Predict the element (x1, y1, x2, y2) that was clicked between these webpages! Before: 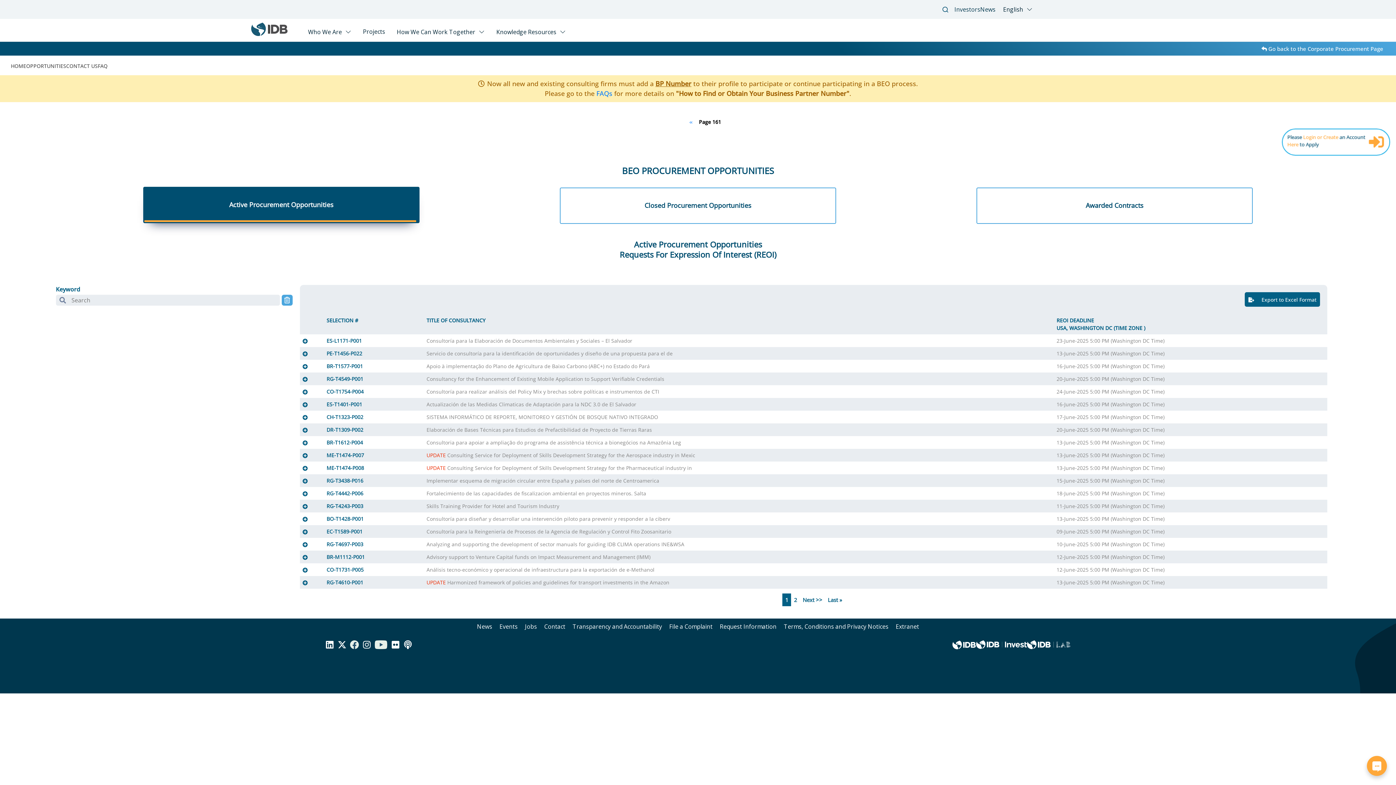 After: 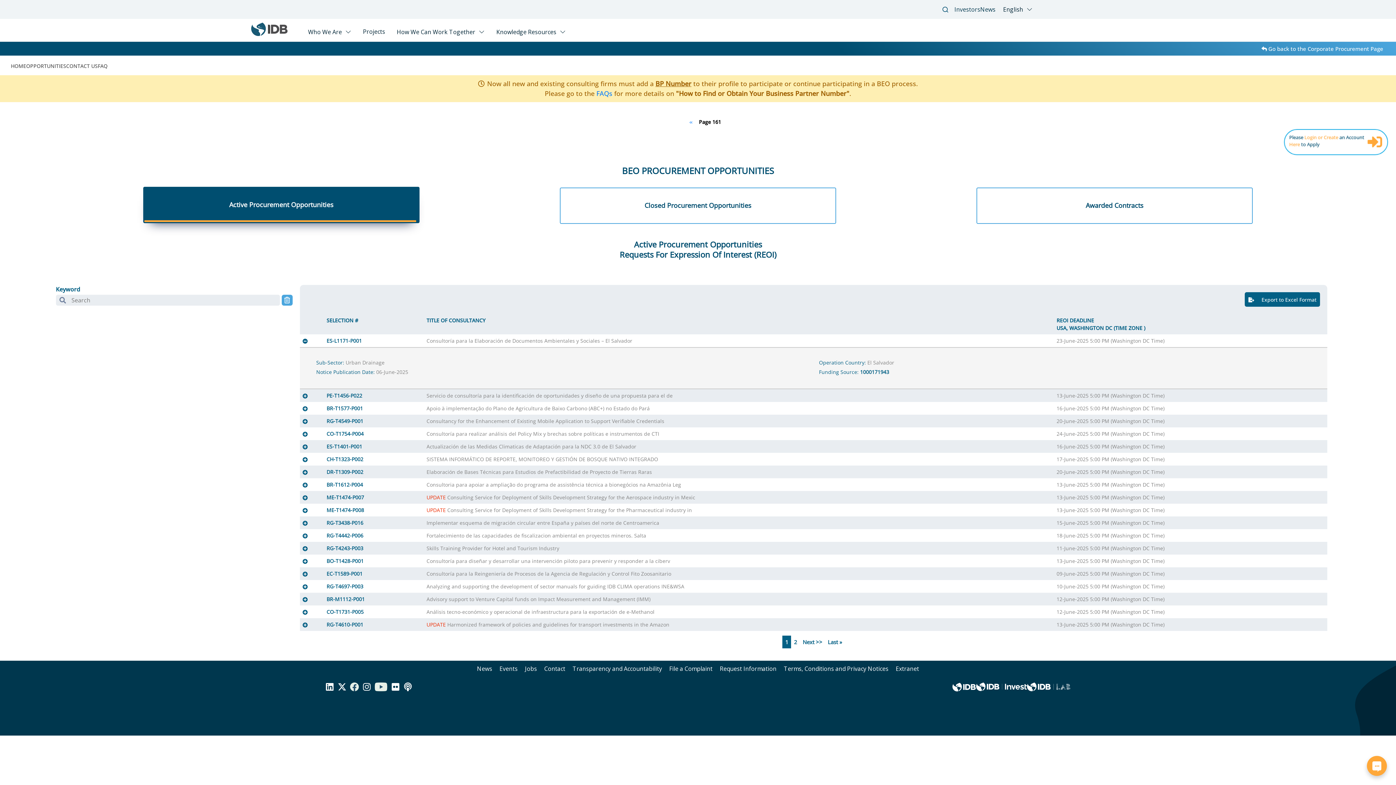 Action: bbox: (326, 337, 361, 344) label: ES-L1171-P001